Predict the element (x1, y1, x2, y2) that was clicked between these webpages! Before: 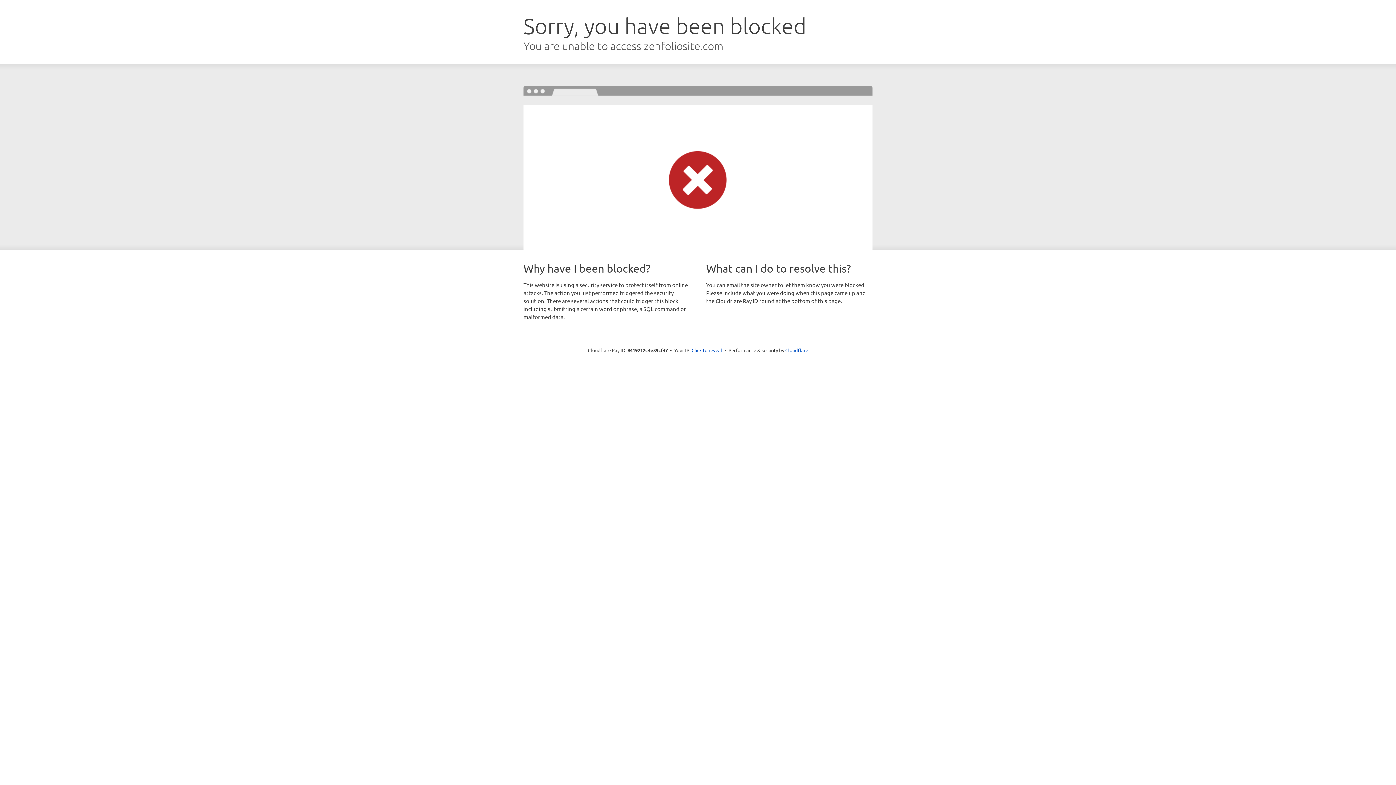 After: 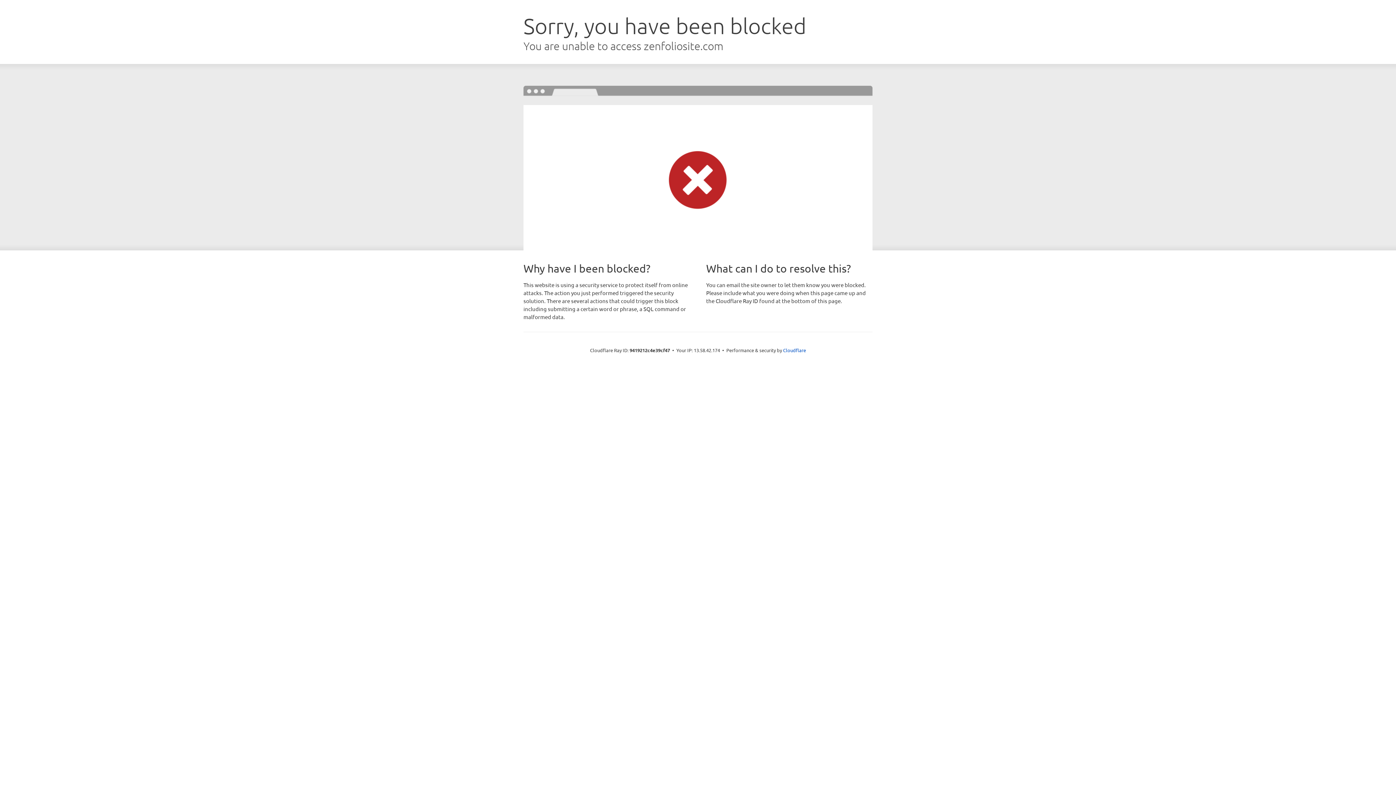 Action: label: Click to reveal bbox: (691, 346, 722, 353)